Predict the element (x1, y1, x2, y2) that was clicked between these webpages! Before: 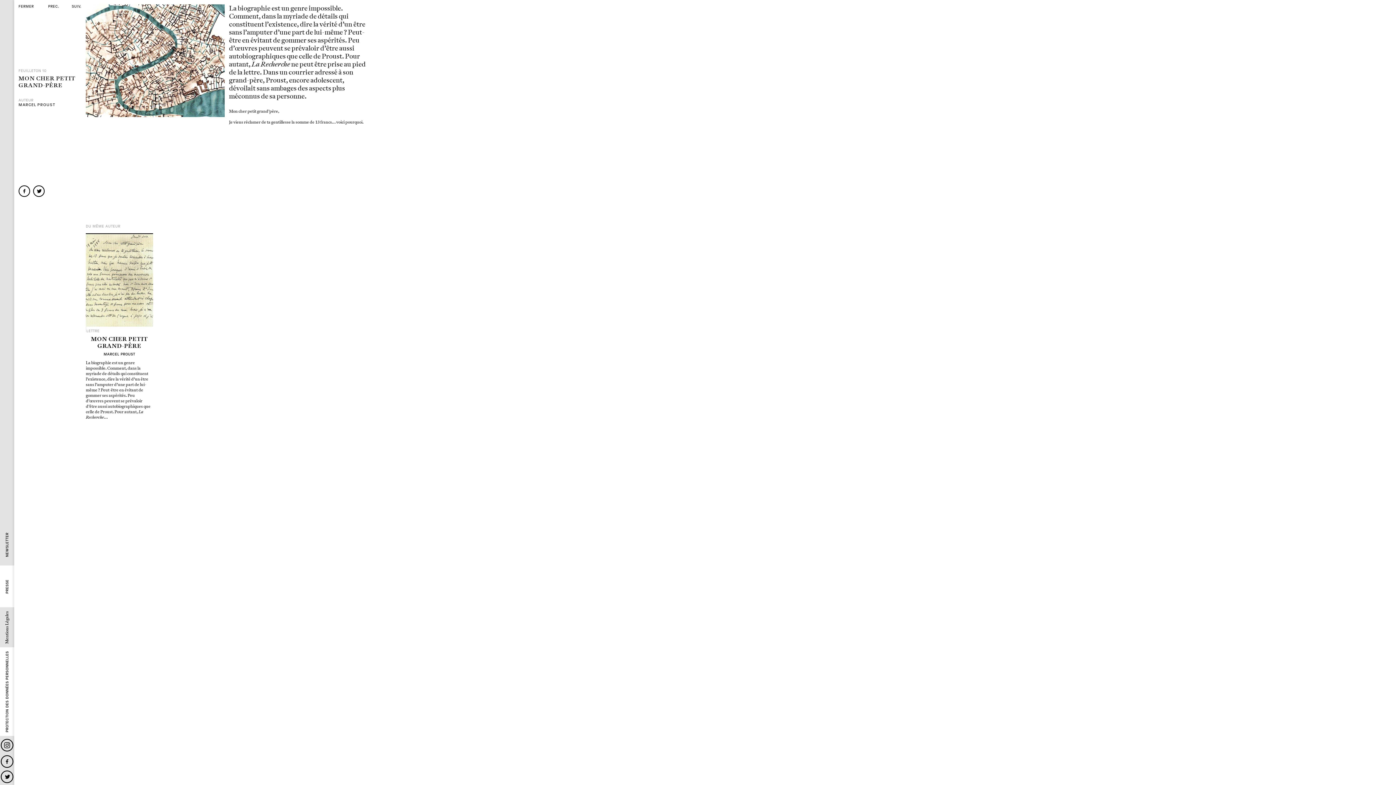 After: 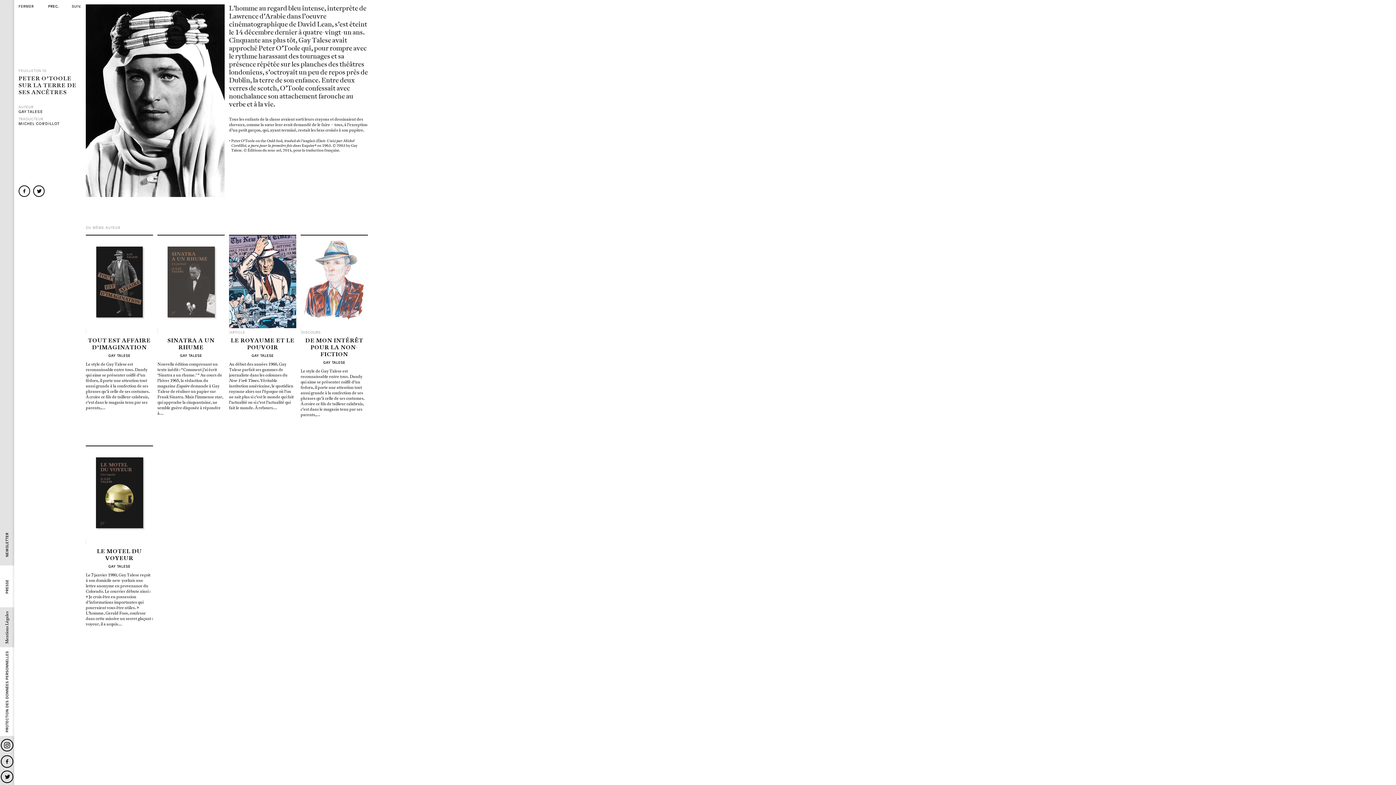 Action: bbox: (48, 4, 59, 8) label: PREC.